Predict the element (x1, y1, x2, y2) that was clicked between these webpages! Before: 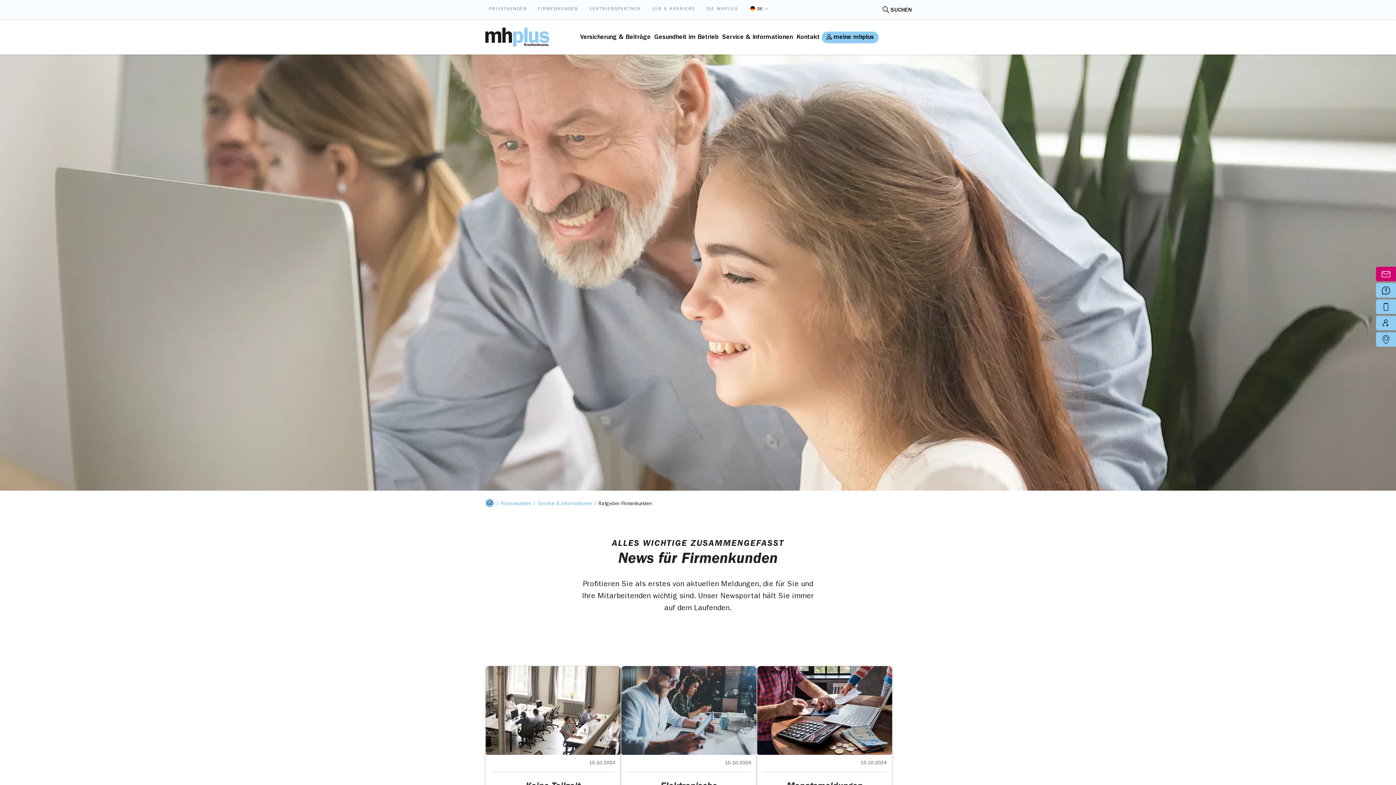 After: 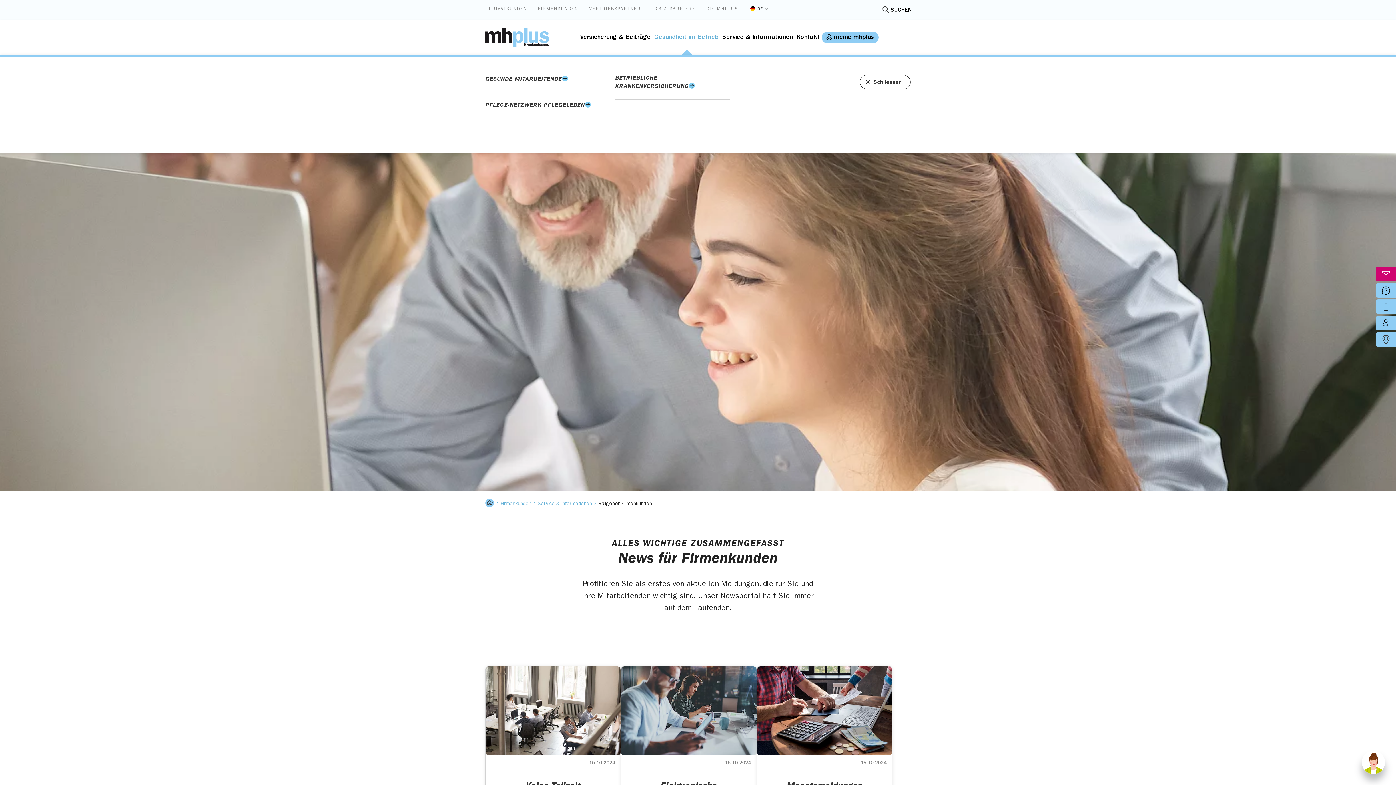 Action: label: Gesundheit im Betrieb bbox: (652, 31, 720, 42)